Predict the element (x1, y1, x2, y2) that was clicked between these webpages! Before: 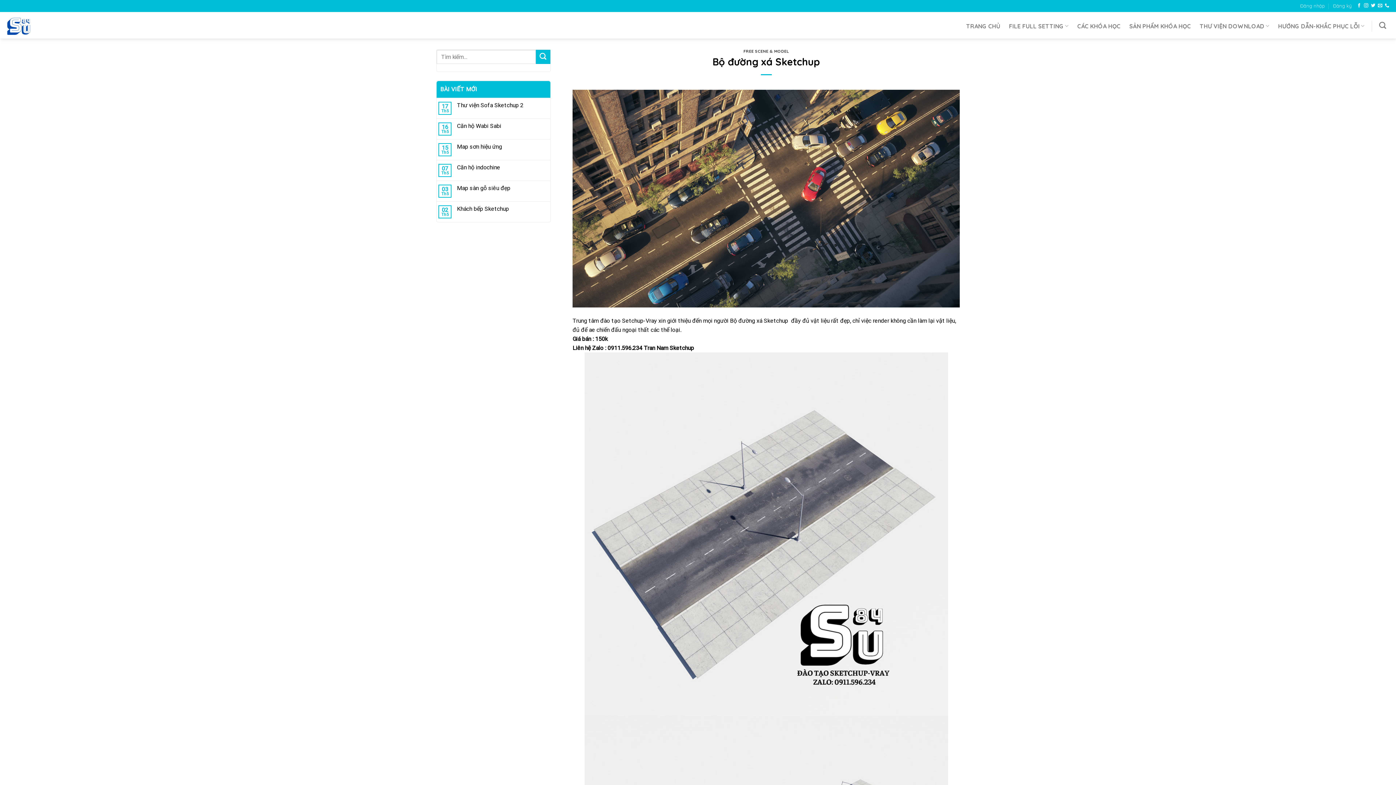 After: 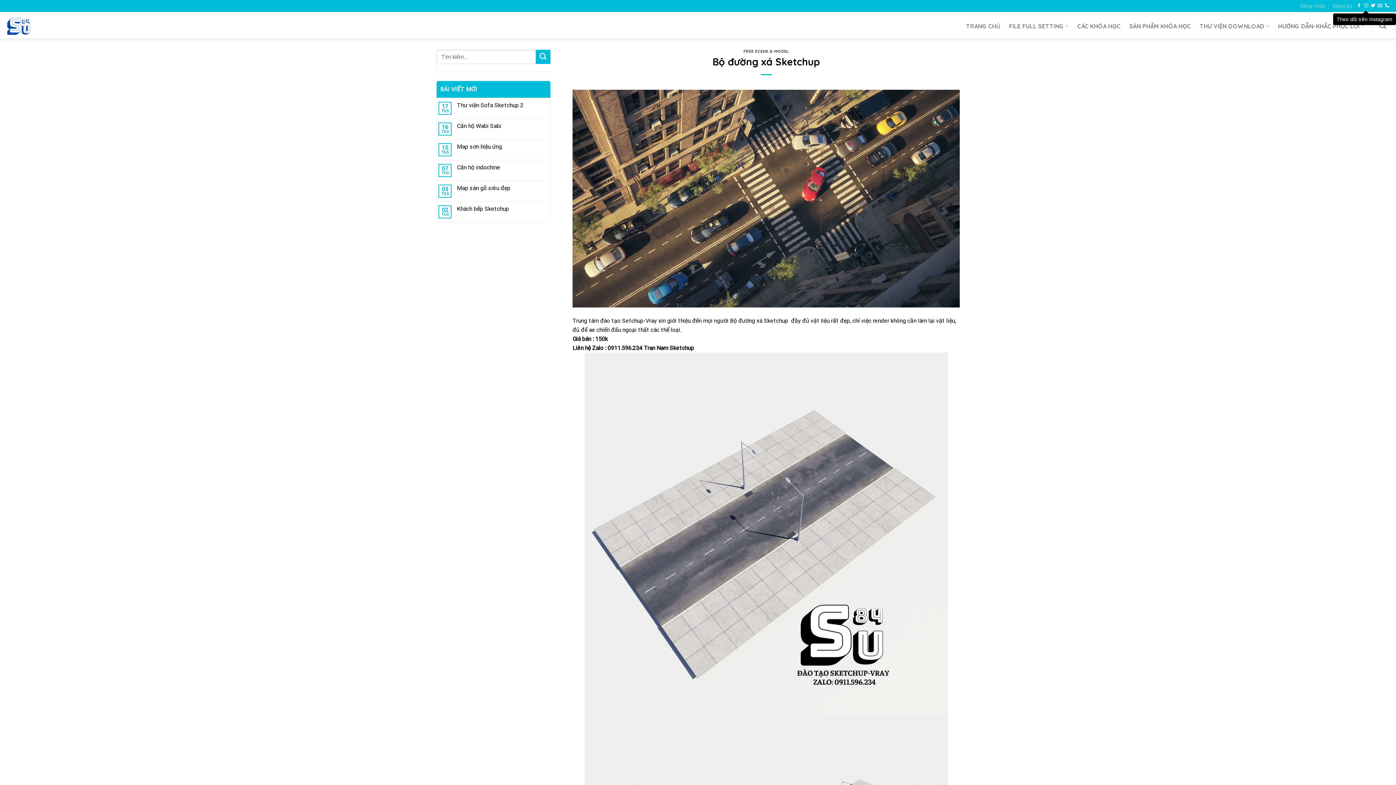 Action: label: Theo dõi trên Instagram bbox: (1364, 3, 1368, 8)